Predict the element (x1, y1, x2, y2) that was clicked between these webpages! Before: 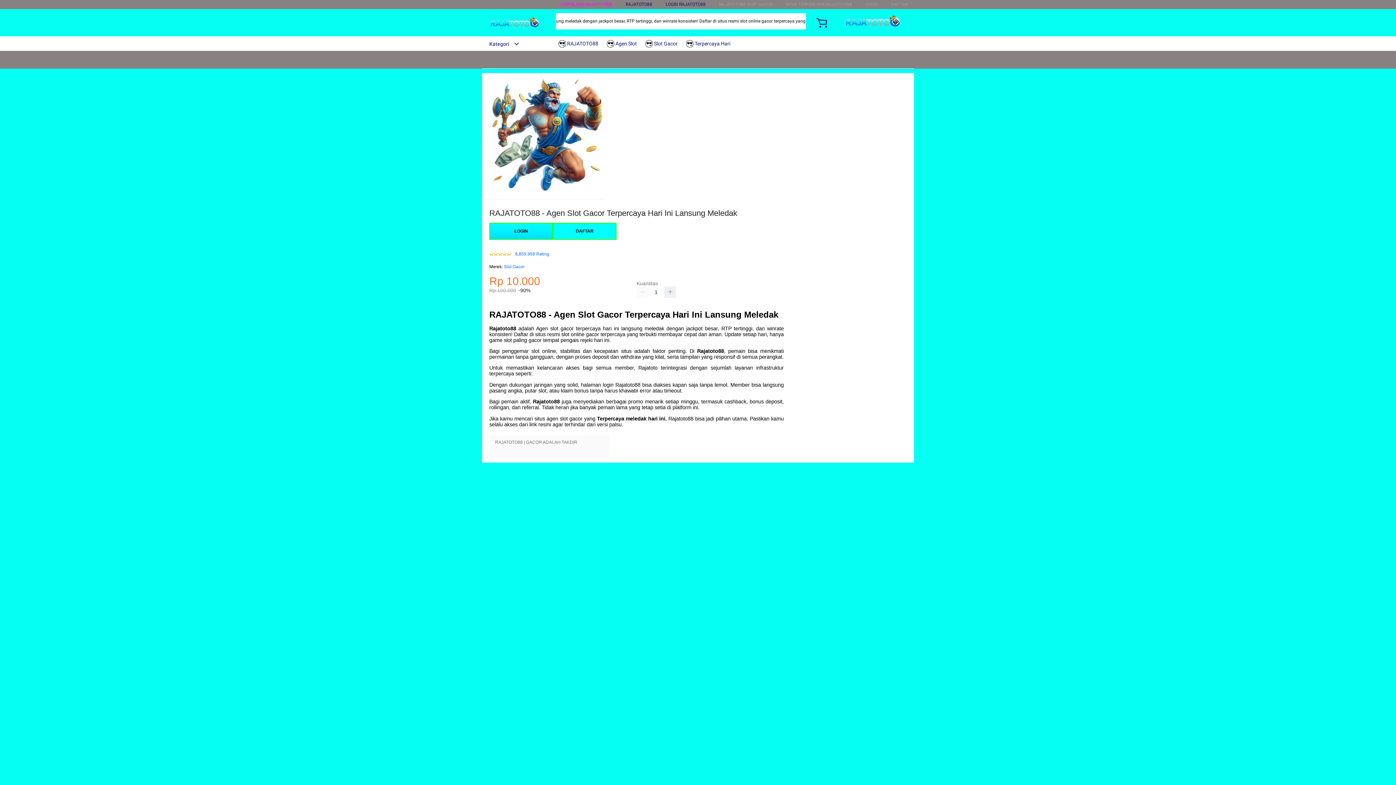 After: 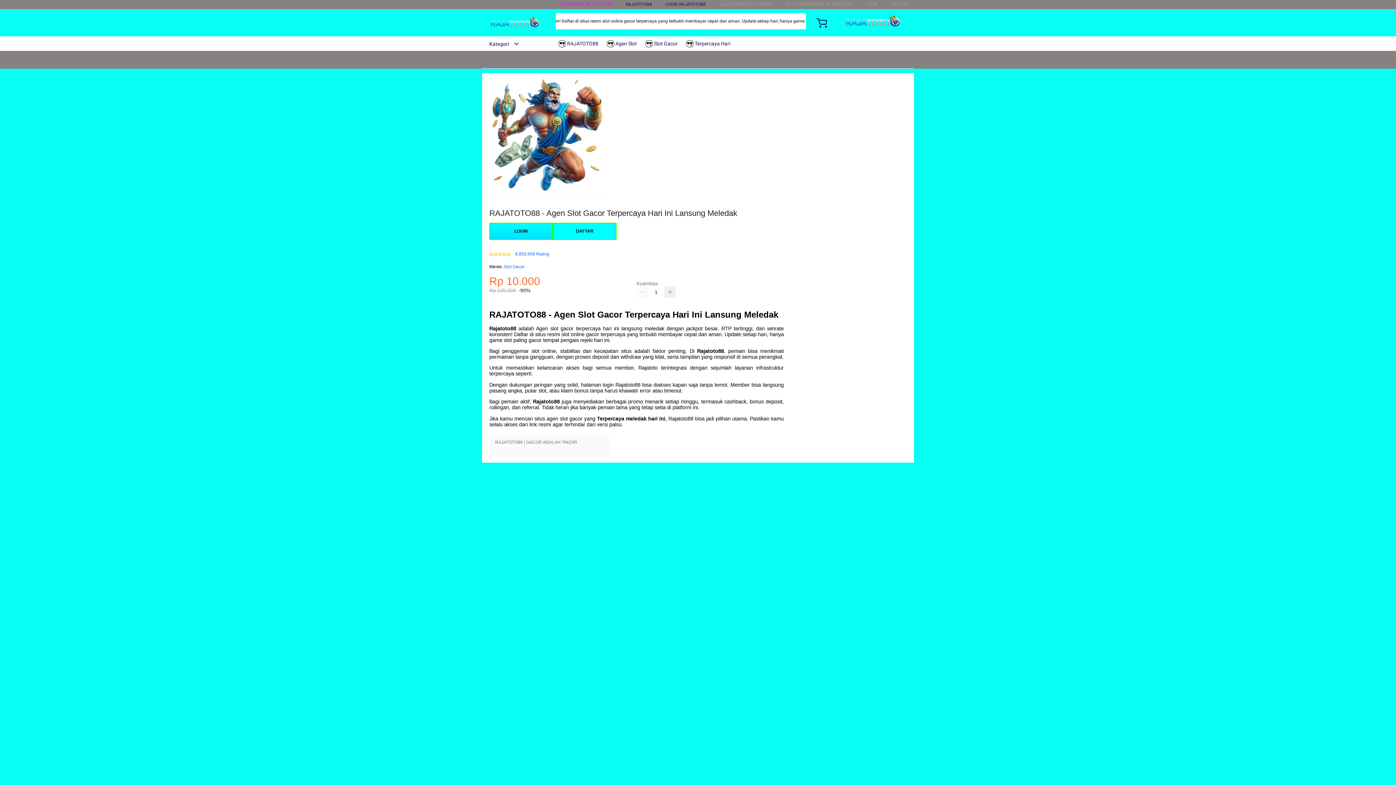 Action: label: Kategori bbox: (482, 41, 519, 46)